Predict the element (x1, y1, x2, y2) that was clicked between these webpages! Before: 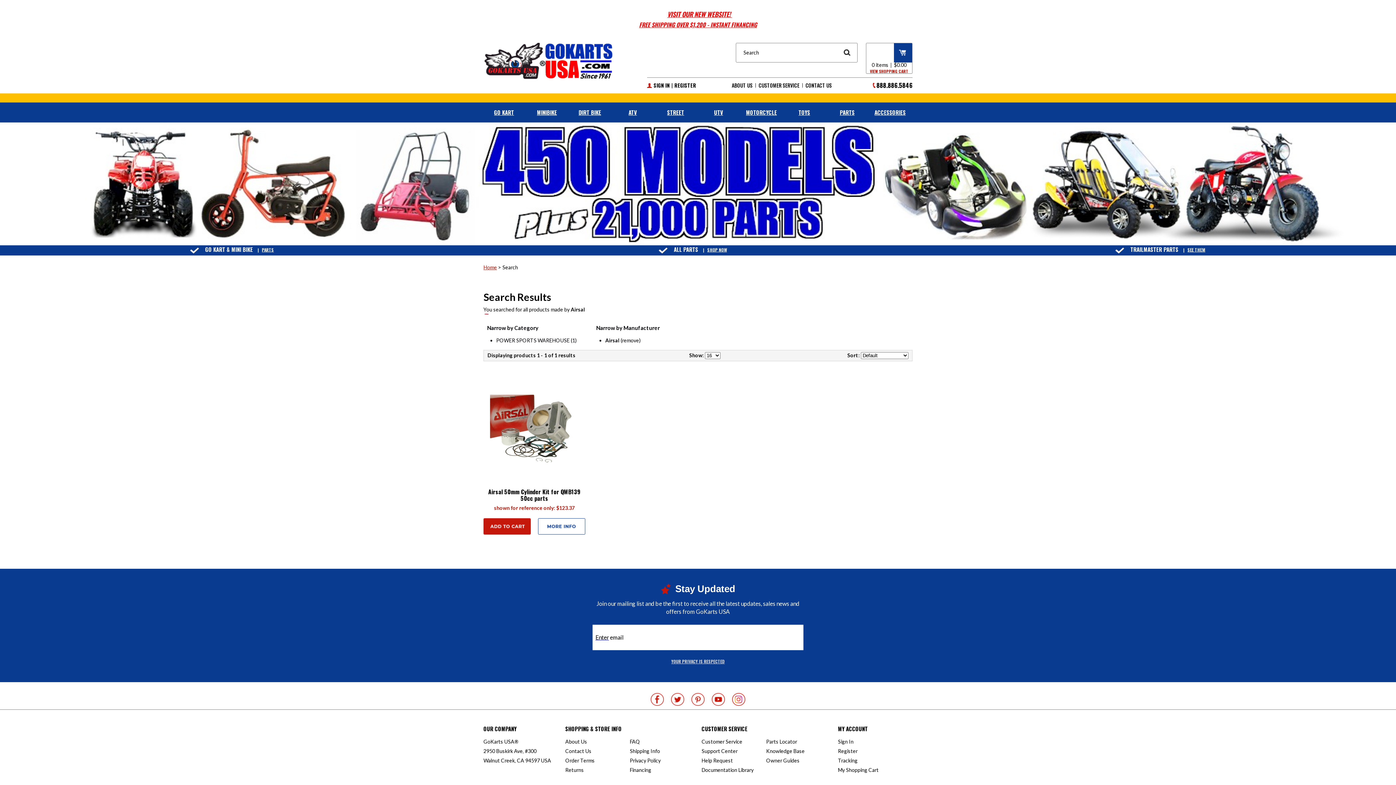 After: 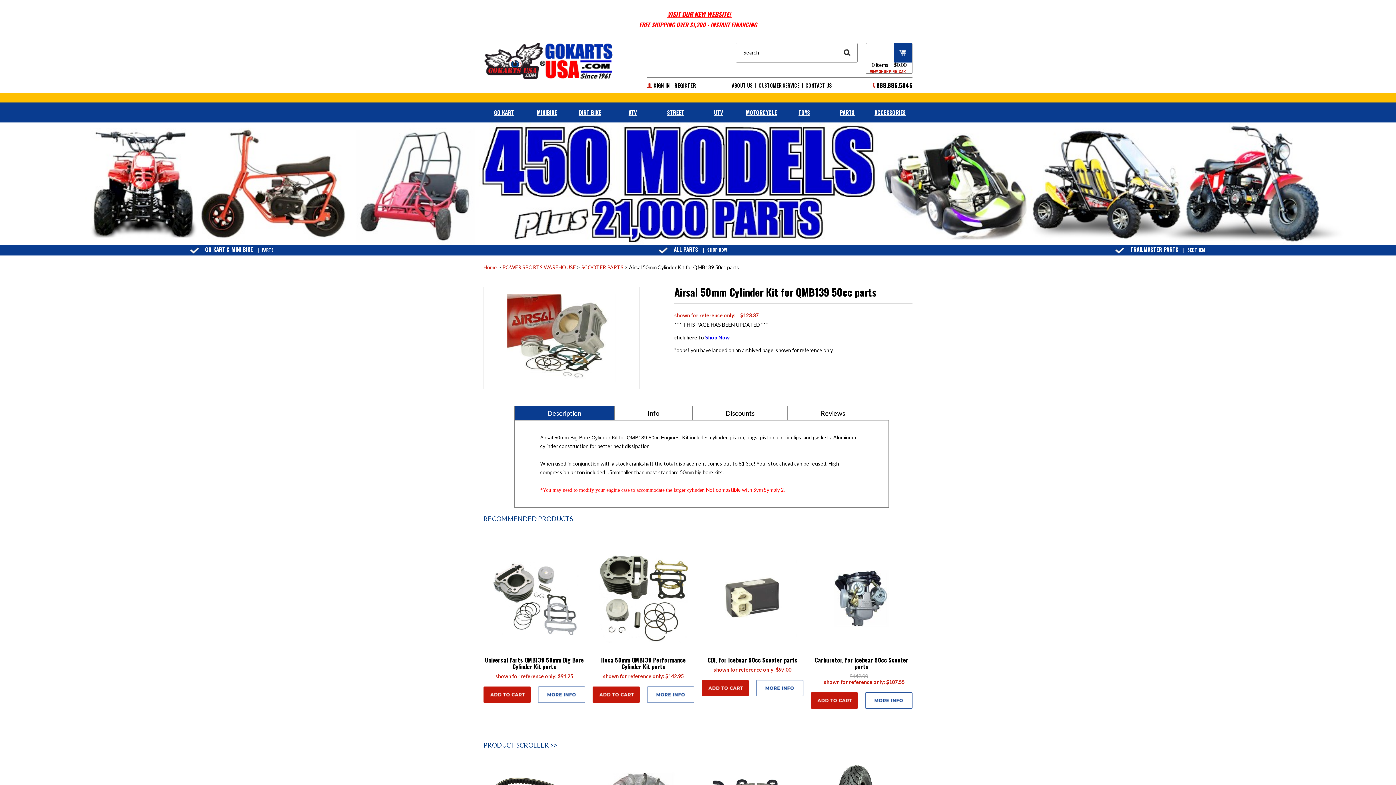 Action: bbox: (483, 394, 585, 466)